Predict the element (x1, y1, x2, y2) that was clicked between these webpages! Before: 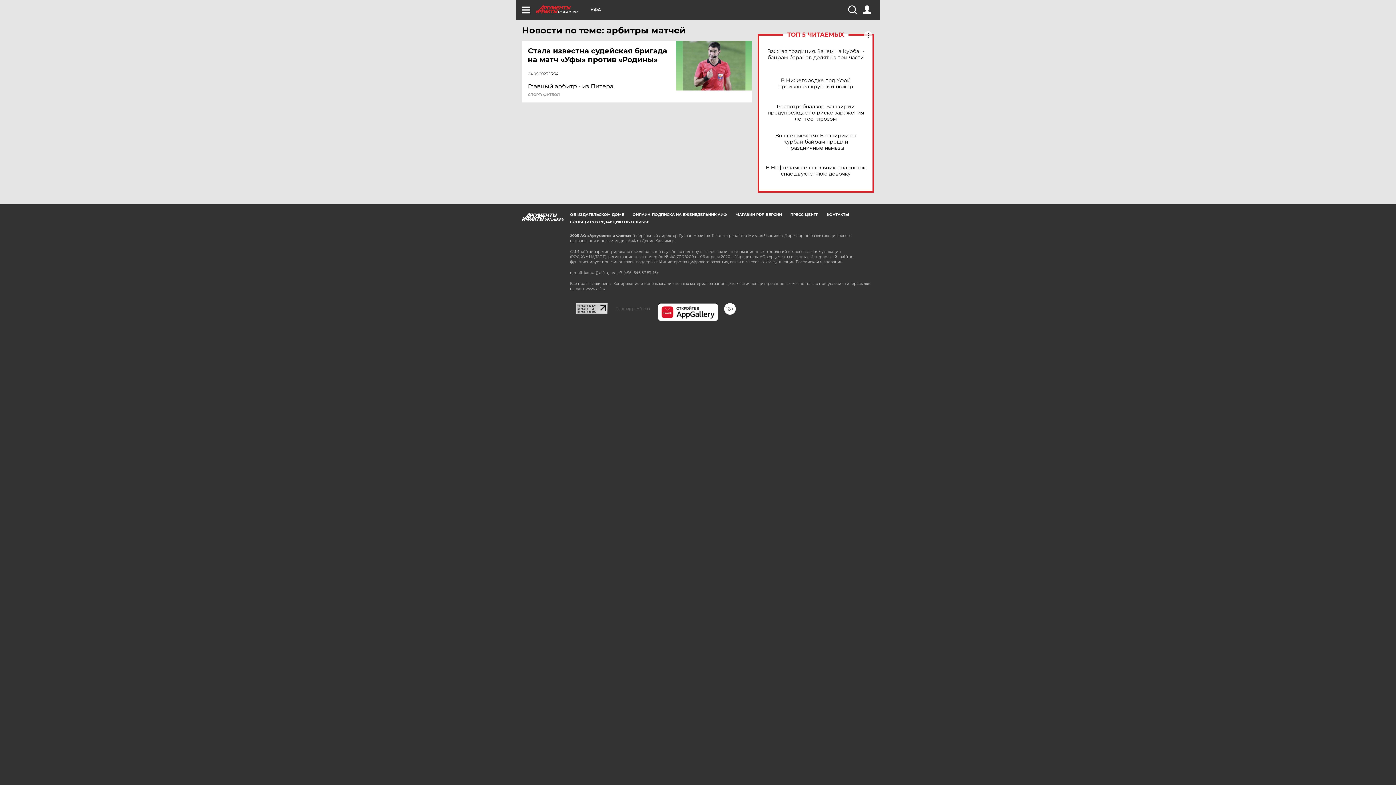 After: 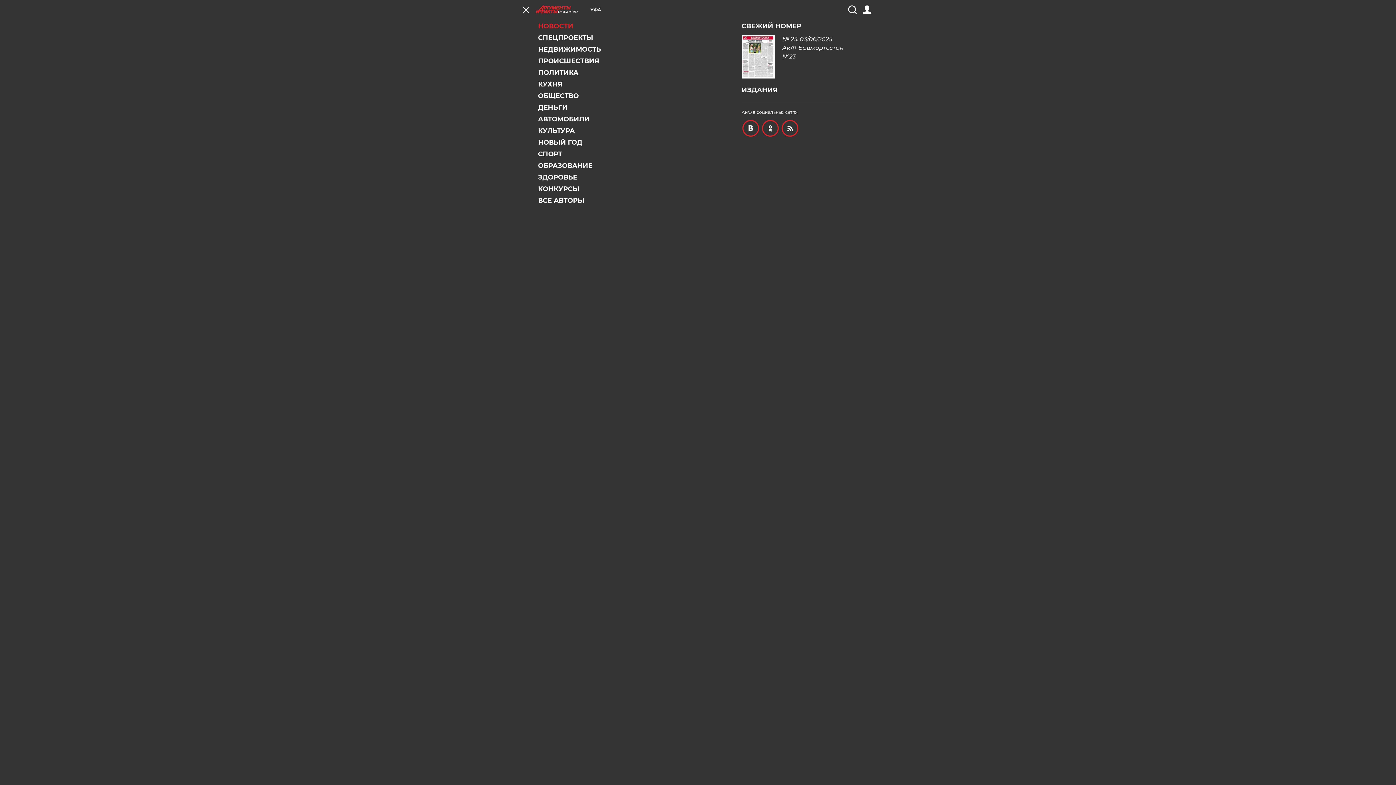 Action: bbox: (521, 5, 530, 14)